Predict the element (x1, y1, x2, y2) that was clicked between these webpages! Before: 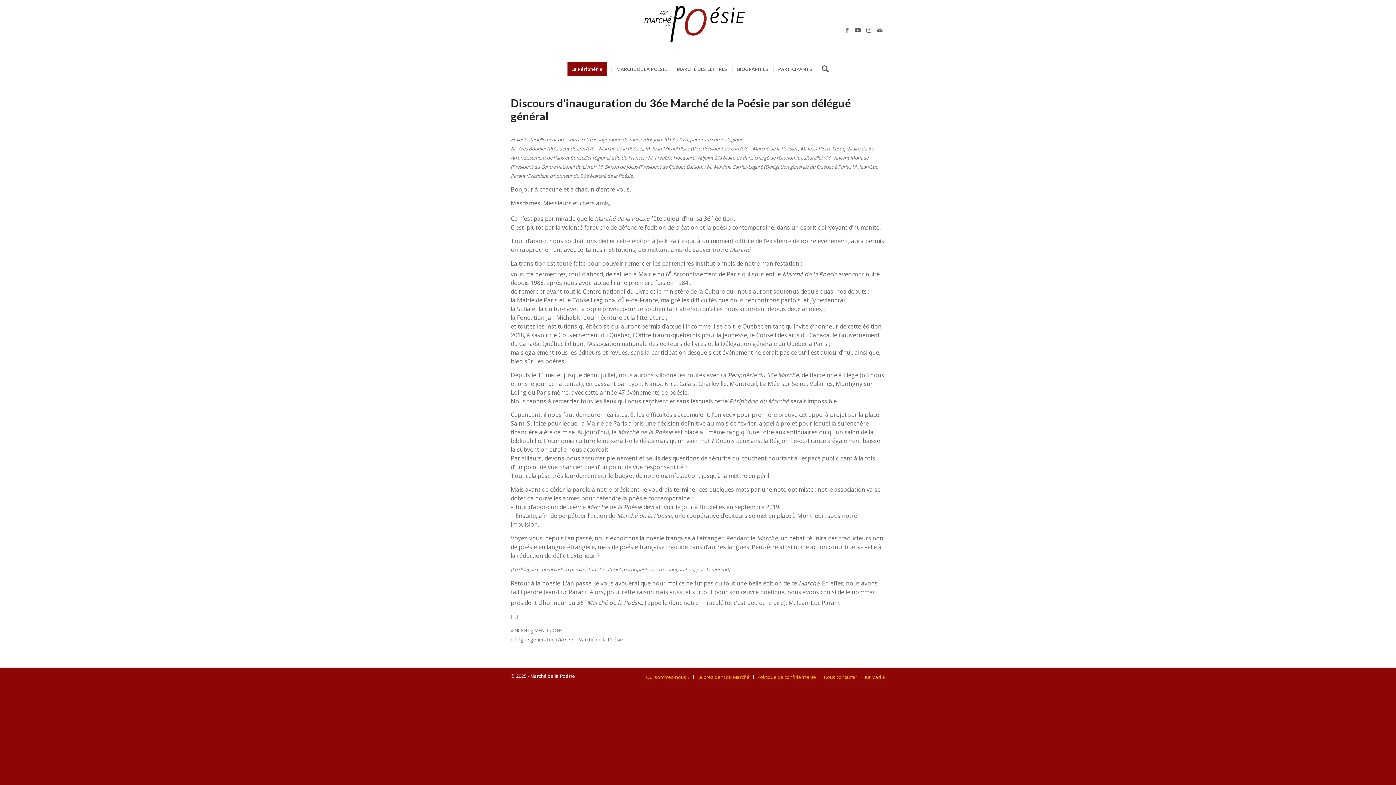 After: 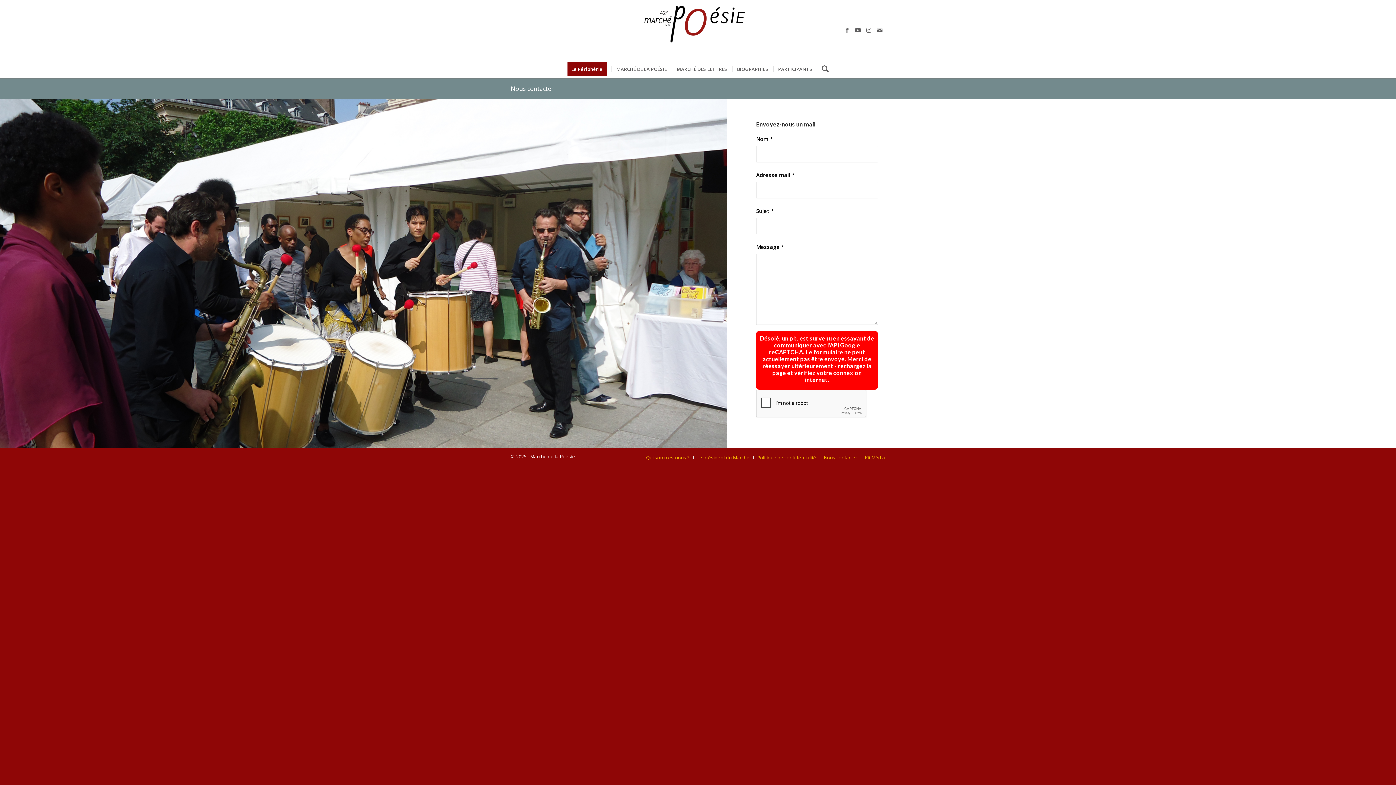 Action: label: Nous contacter bbox: (824, 674, 857, 680)